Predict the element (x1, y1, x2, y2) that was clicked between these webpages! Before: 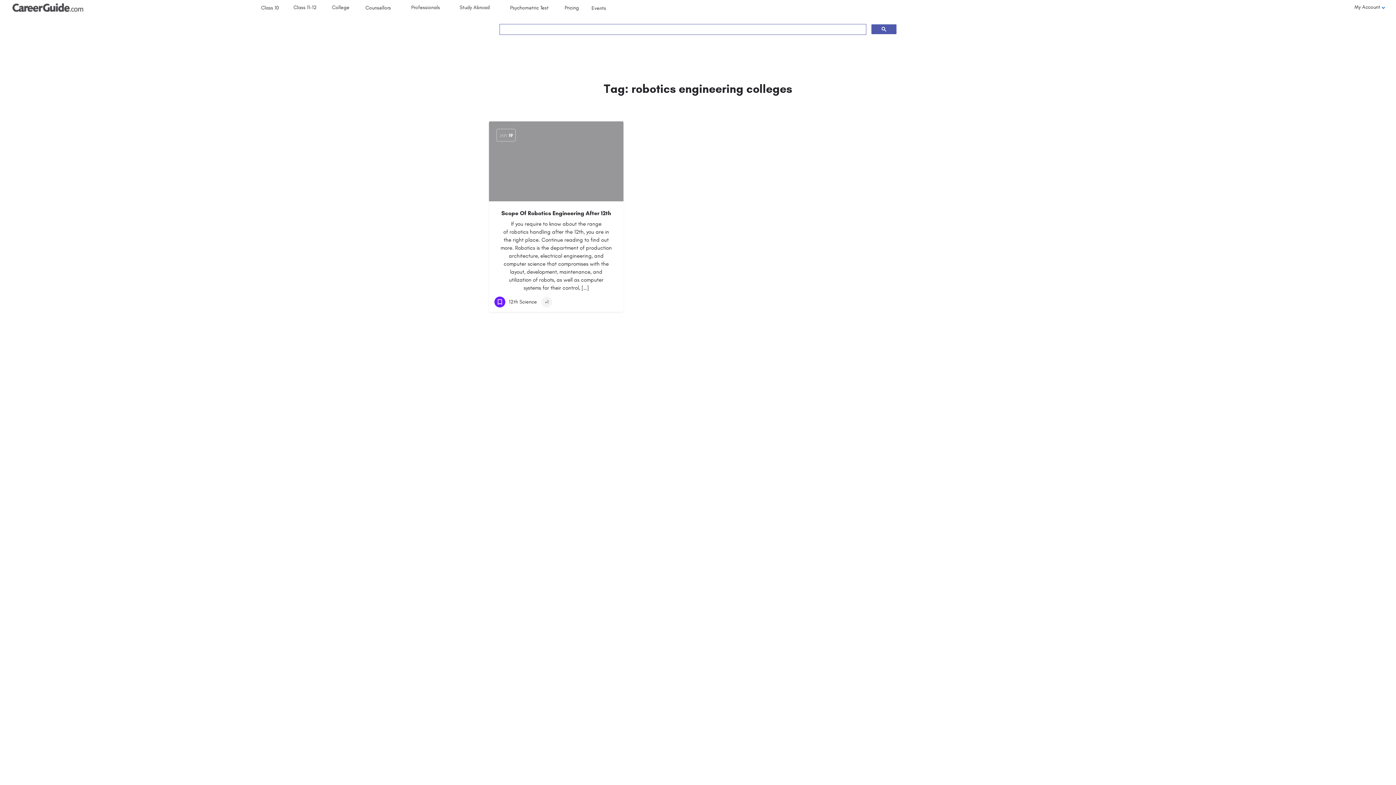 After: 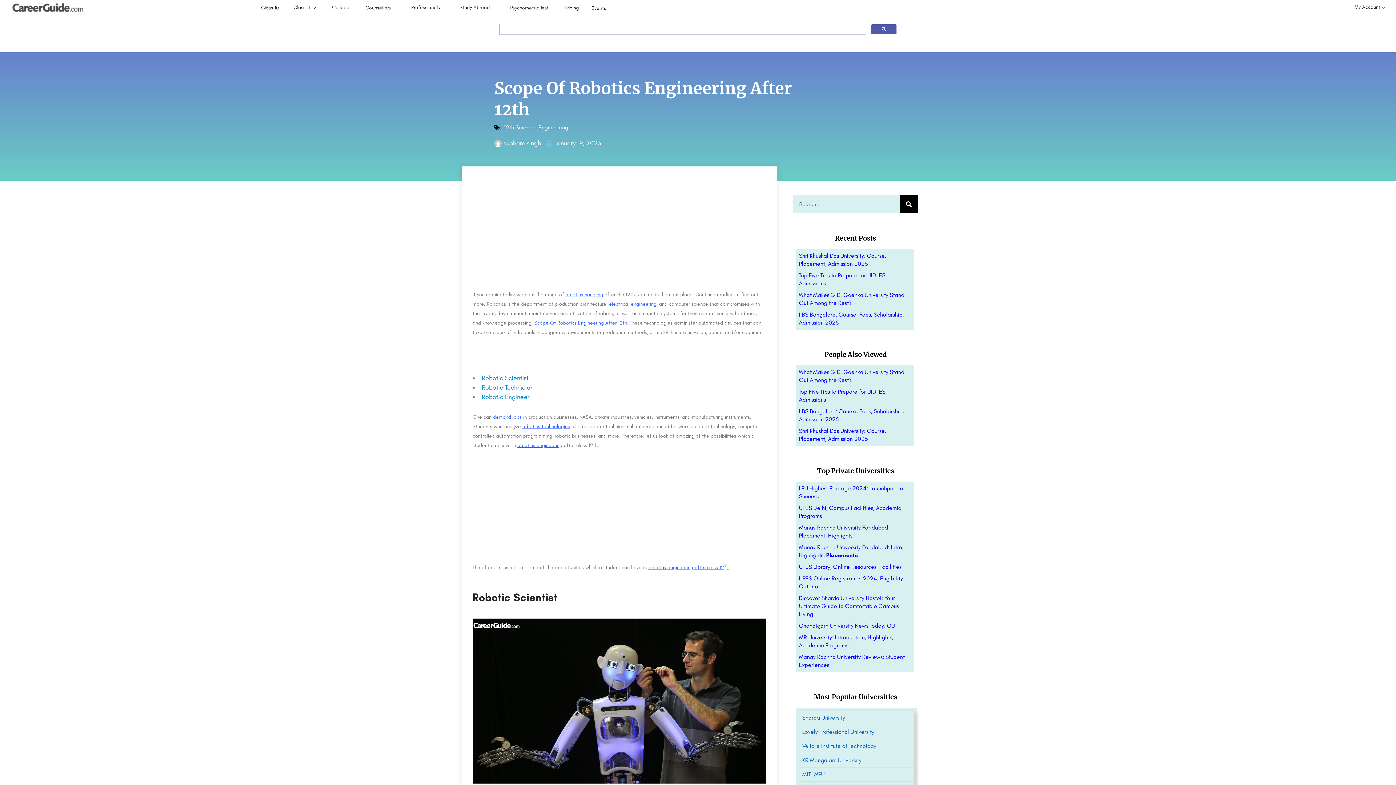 Action: label: Scope Of Robotics Engineering After 12th bbox: (500, 208, 612, 218)